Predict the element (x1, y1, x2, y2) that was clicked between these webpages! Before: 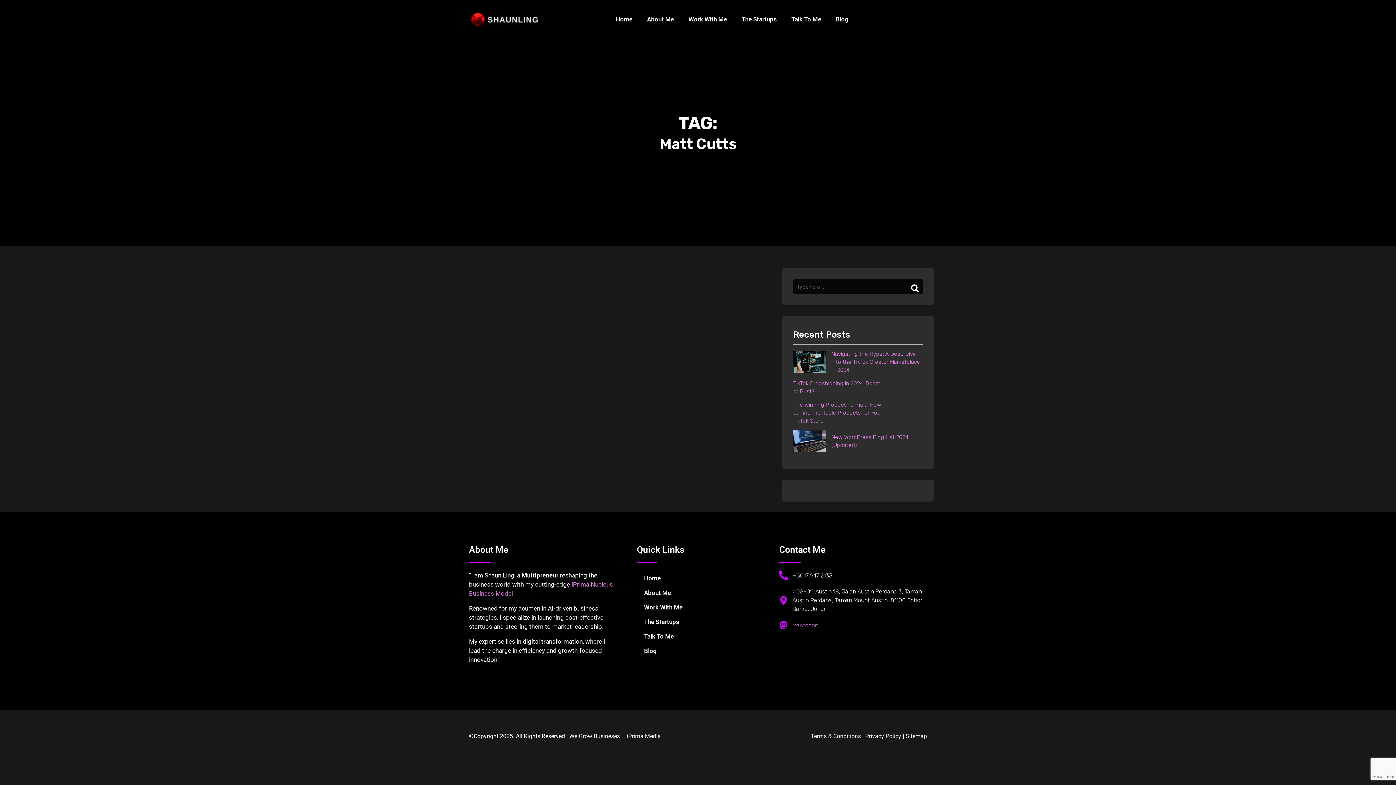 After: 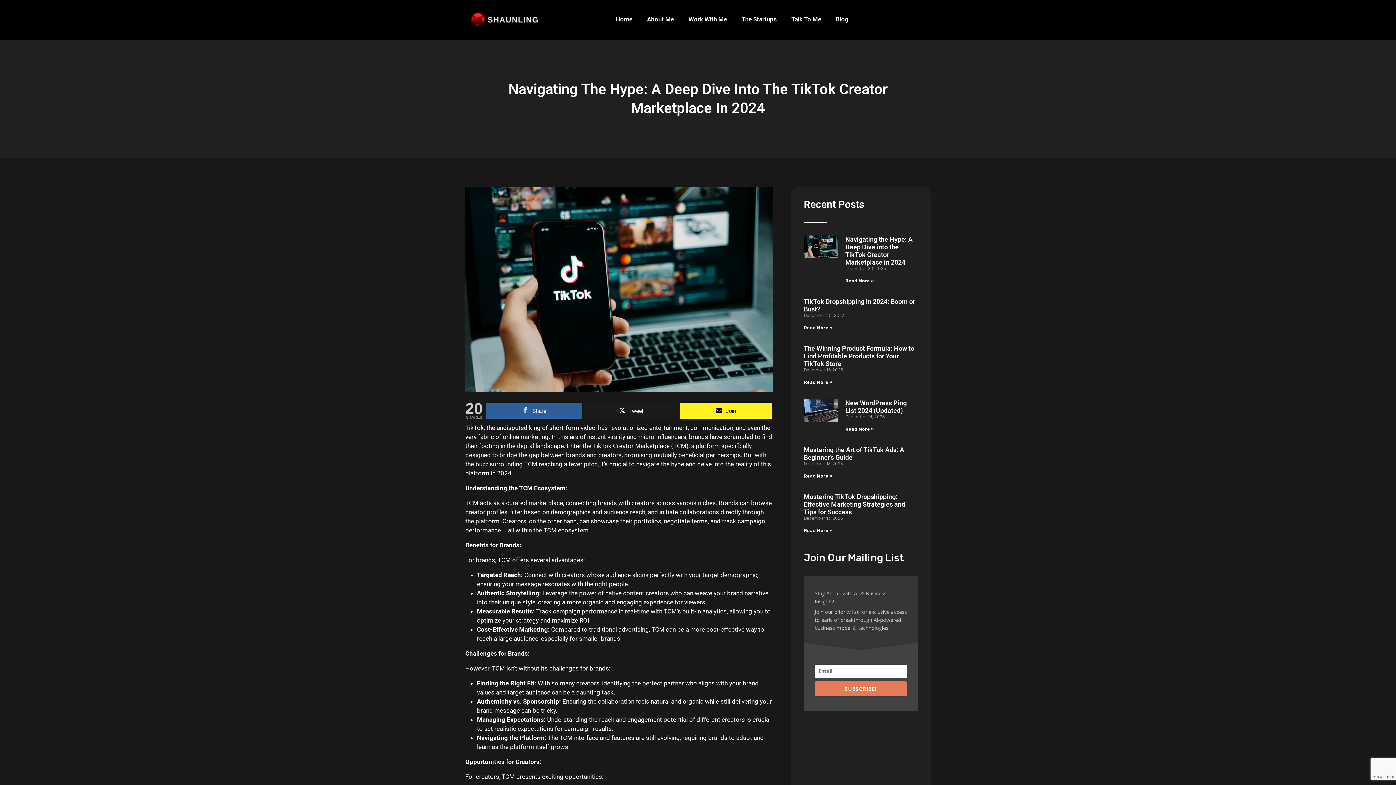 Action: bbox: (831, 350, 922, 374) label: Navigating the Hype: A Deep Dive into the TikTok Creator Marketplace in 2024